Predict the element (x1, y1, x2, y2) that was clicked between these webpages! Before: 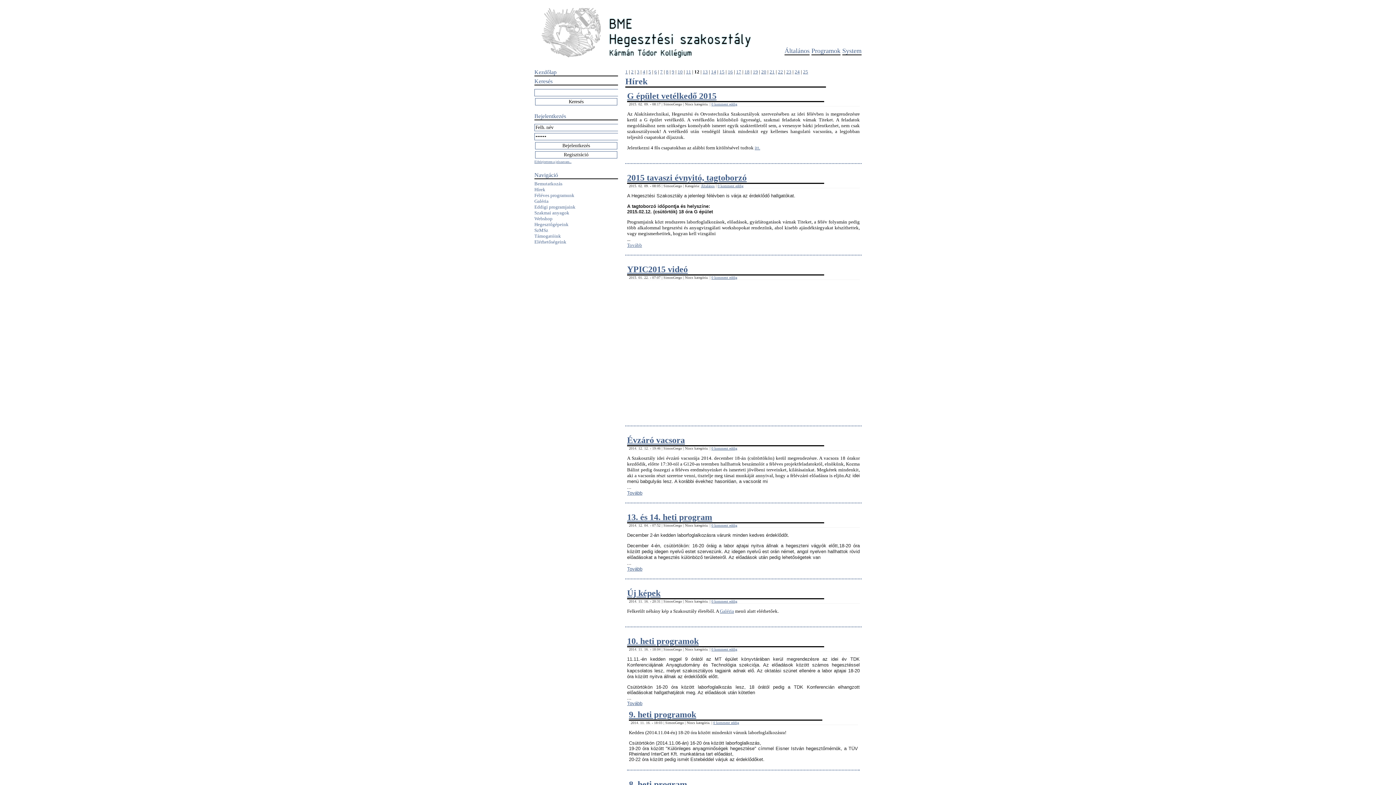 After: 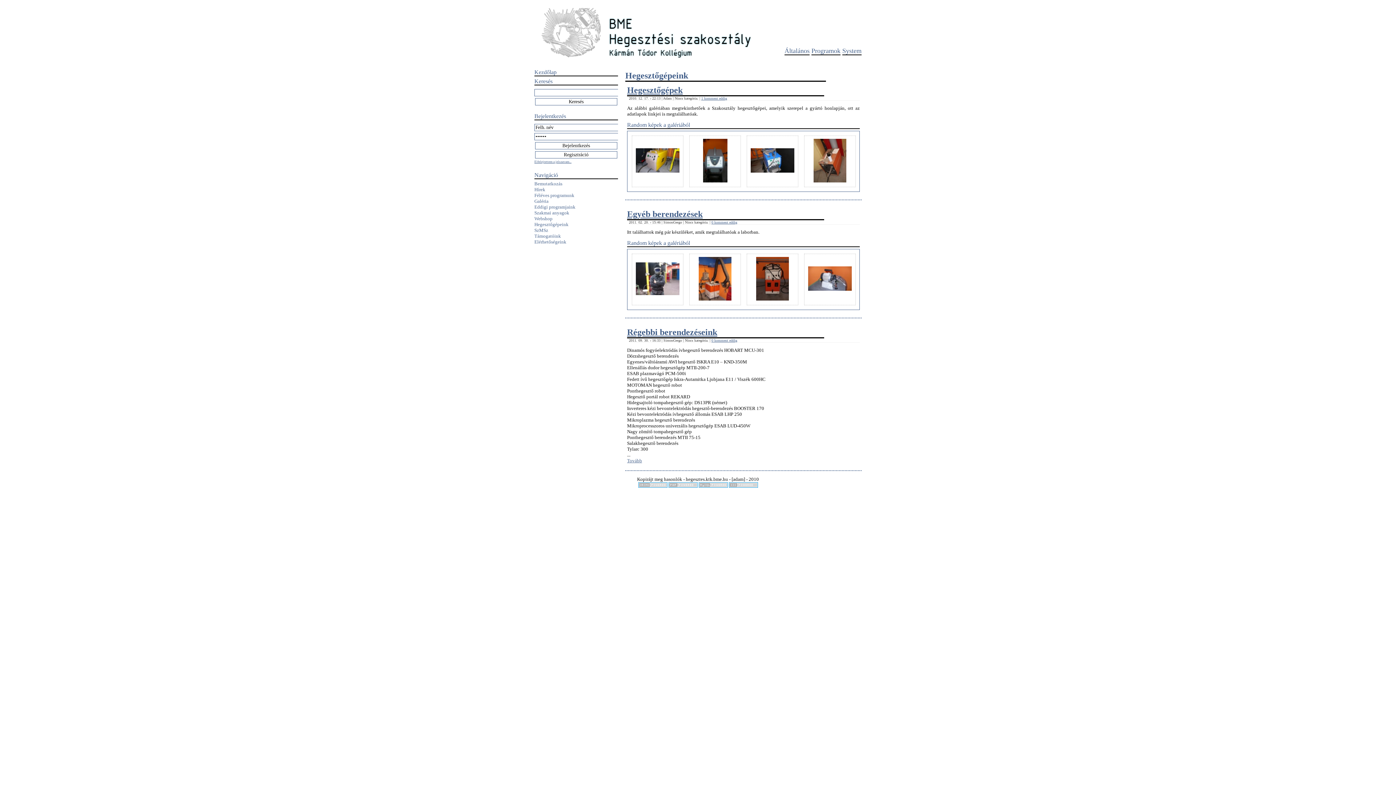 Action: bbox: (534, 221, 568, 227) label: Hegesztőgépeink
